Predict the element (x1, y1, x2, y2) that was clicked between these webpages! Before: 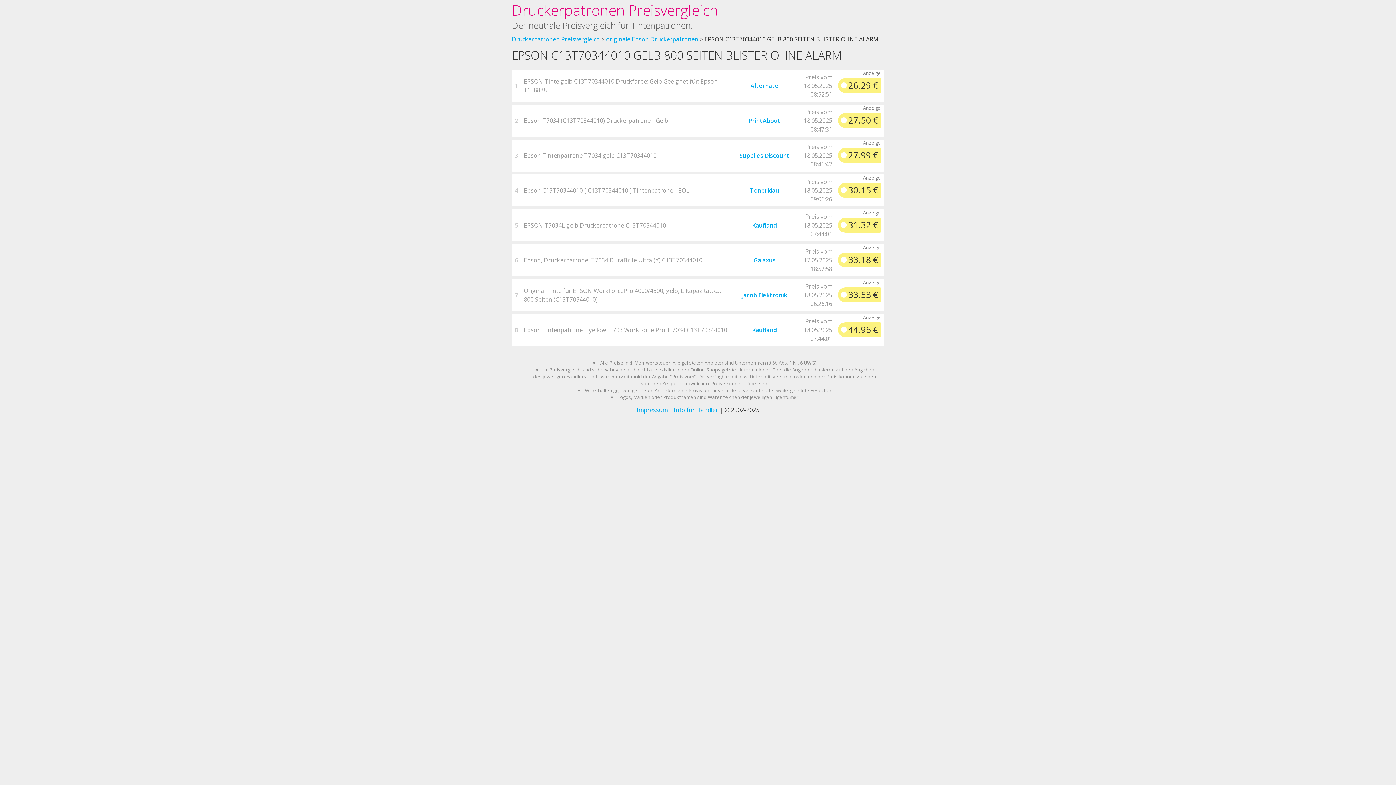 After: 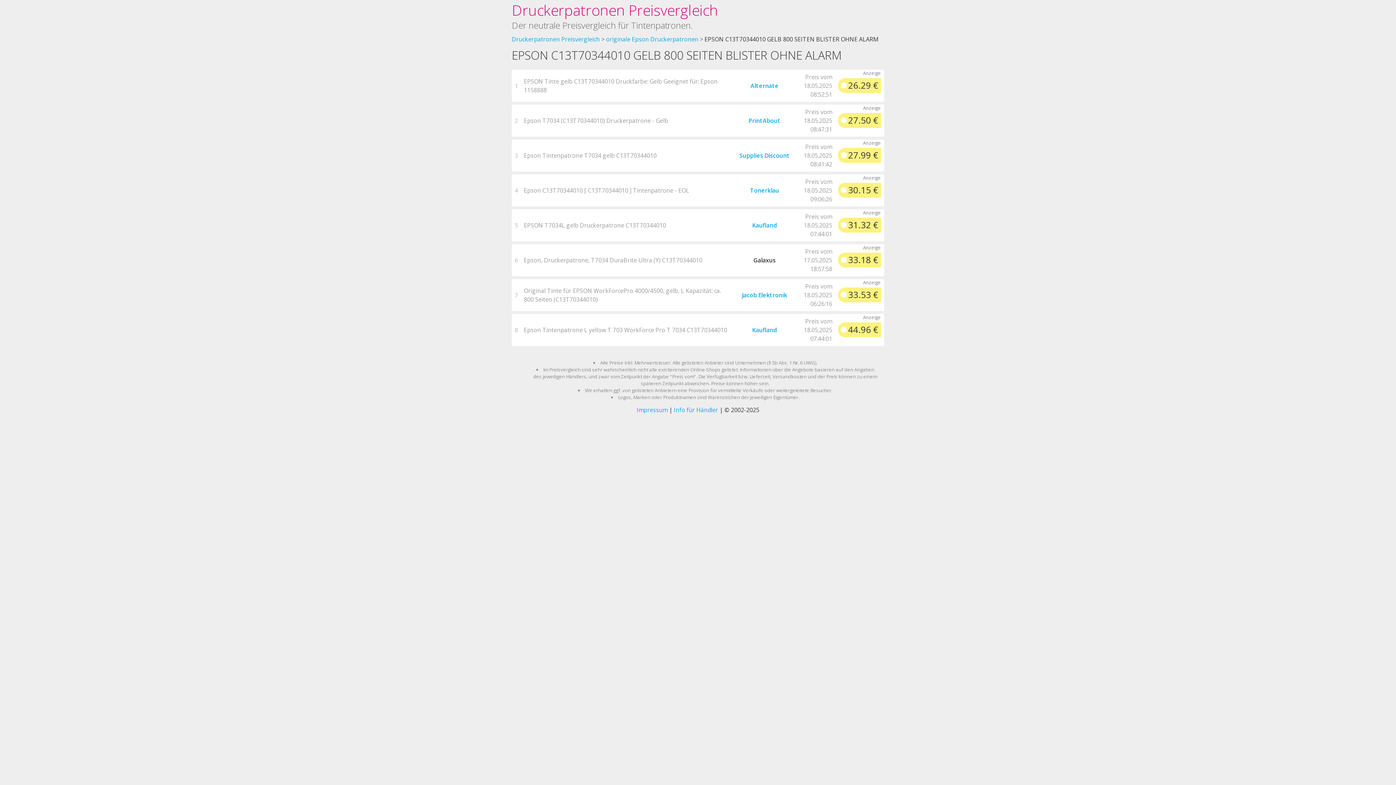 Action: bbox: (751, 255, 778, 265) label: Galaxus